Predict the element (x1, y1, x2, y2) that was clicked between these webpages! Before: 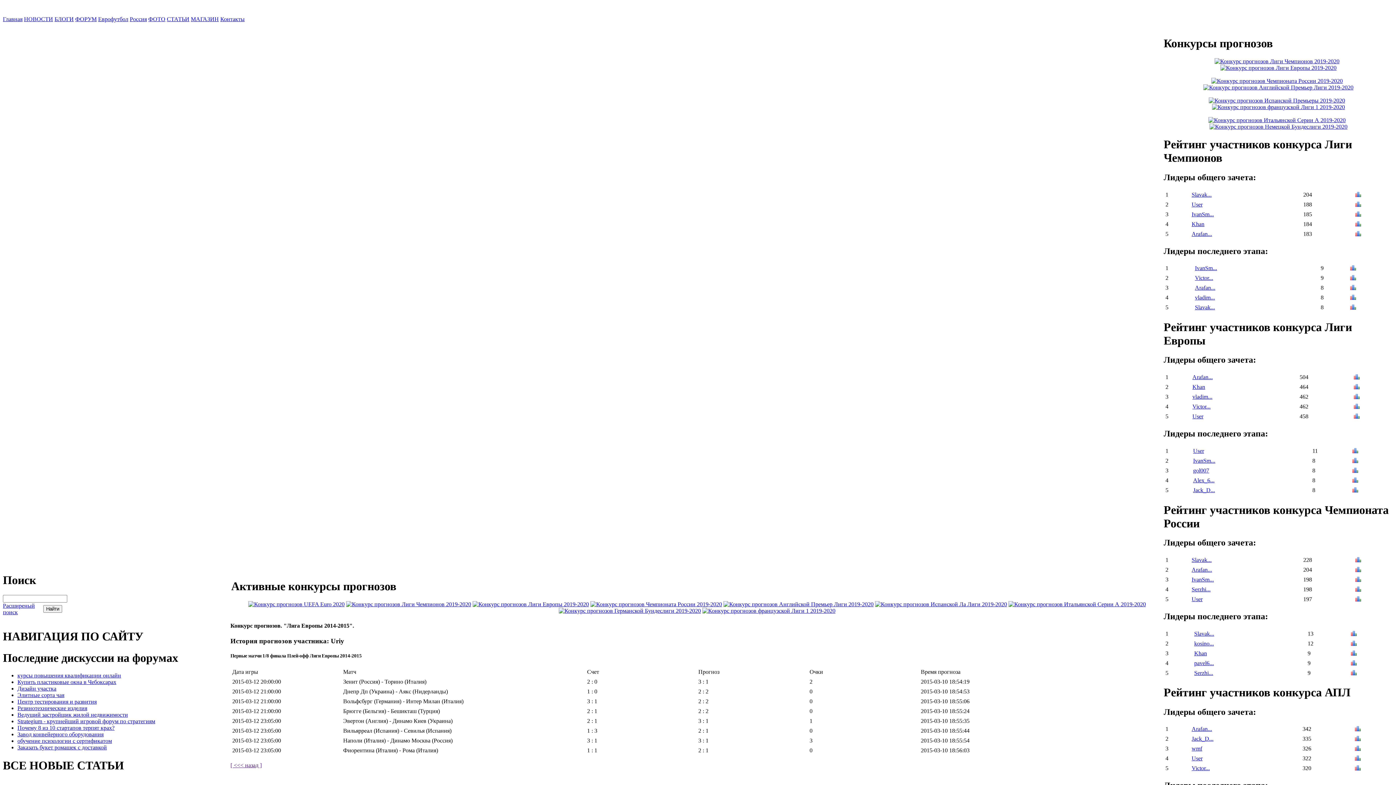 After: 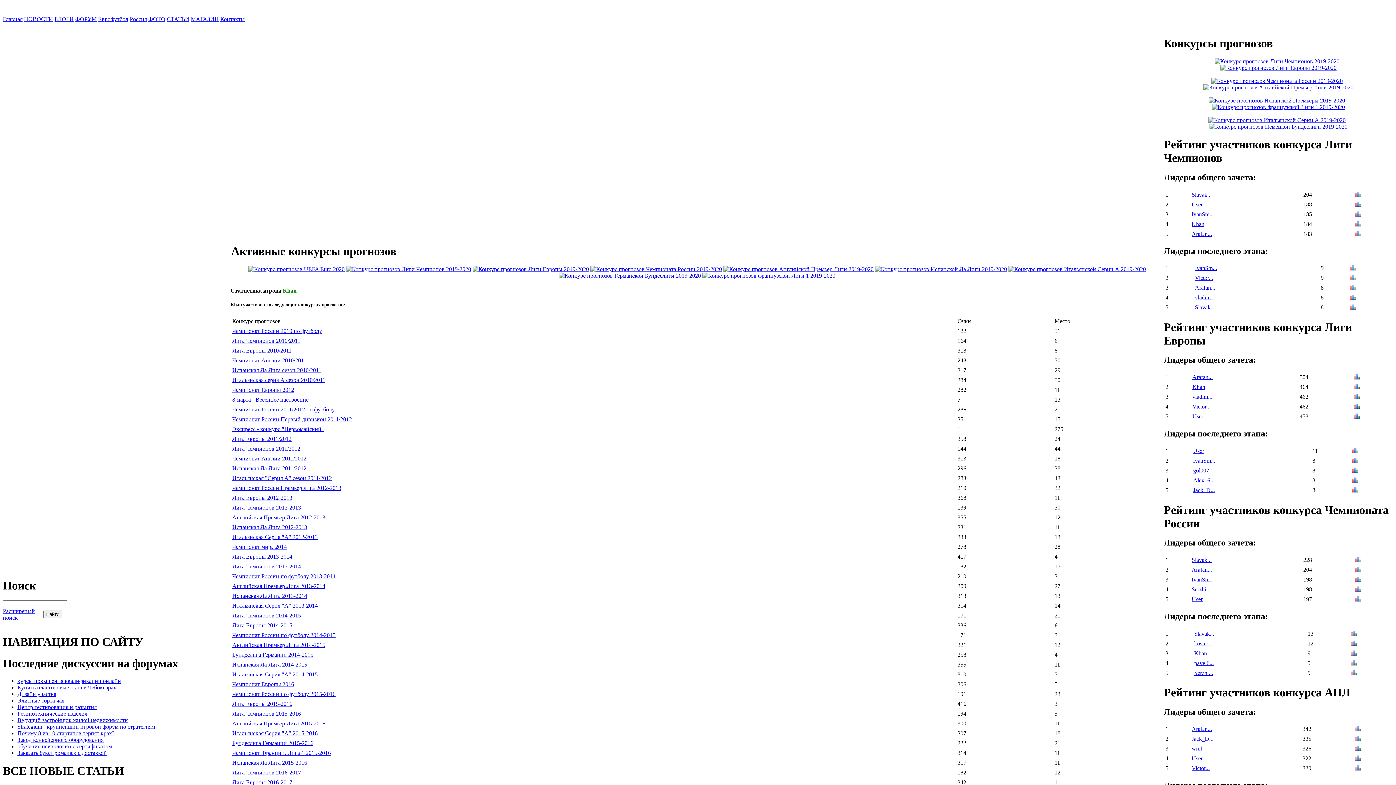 Action: label: Khan bbox: (1192, 384, 1205, 390)